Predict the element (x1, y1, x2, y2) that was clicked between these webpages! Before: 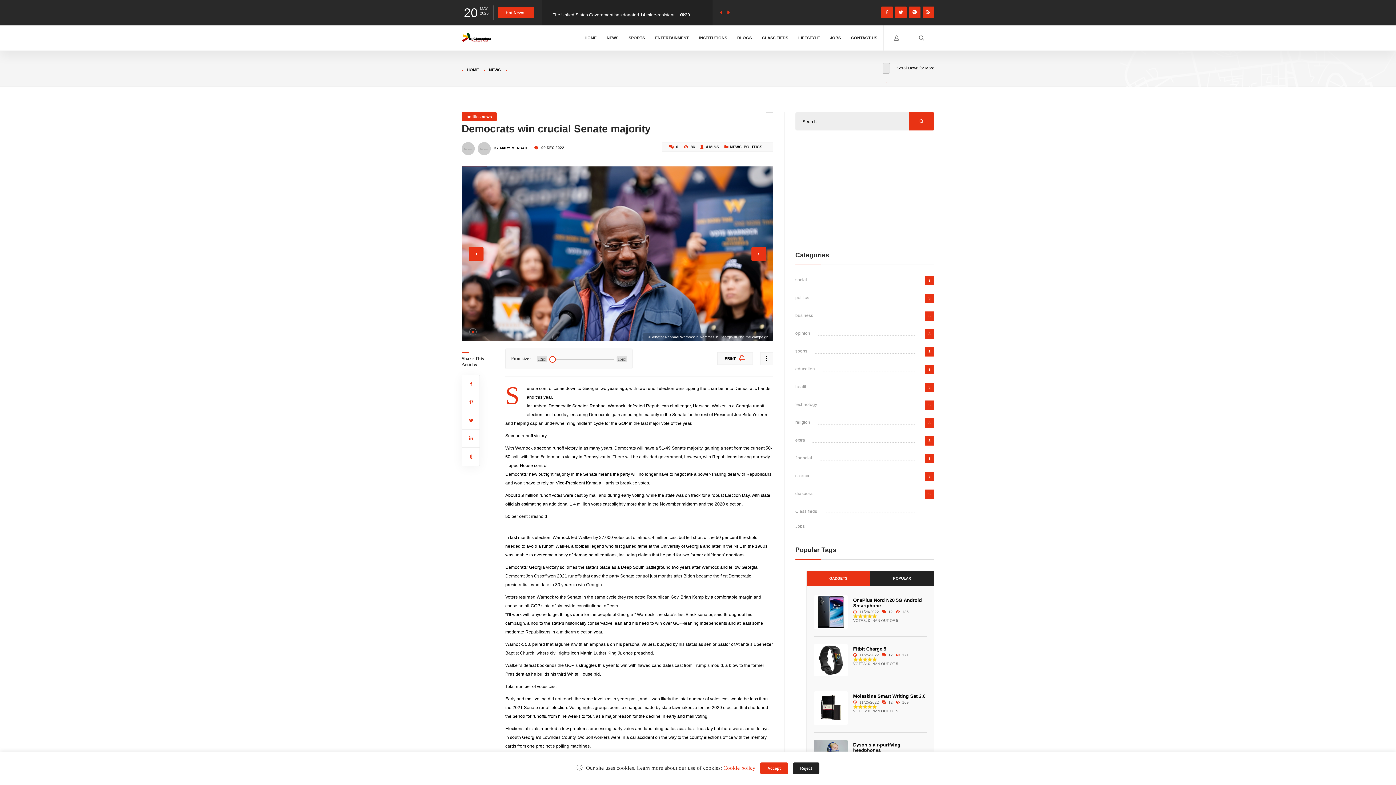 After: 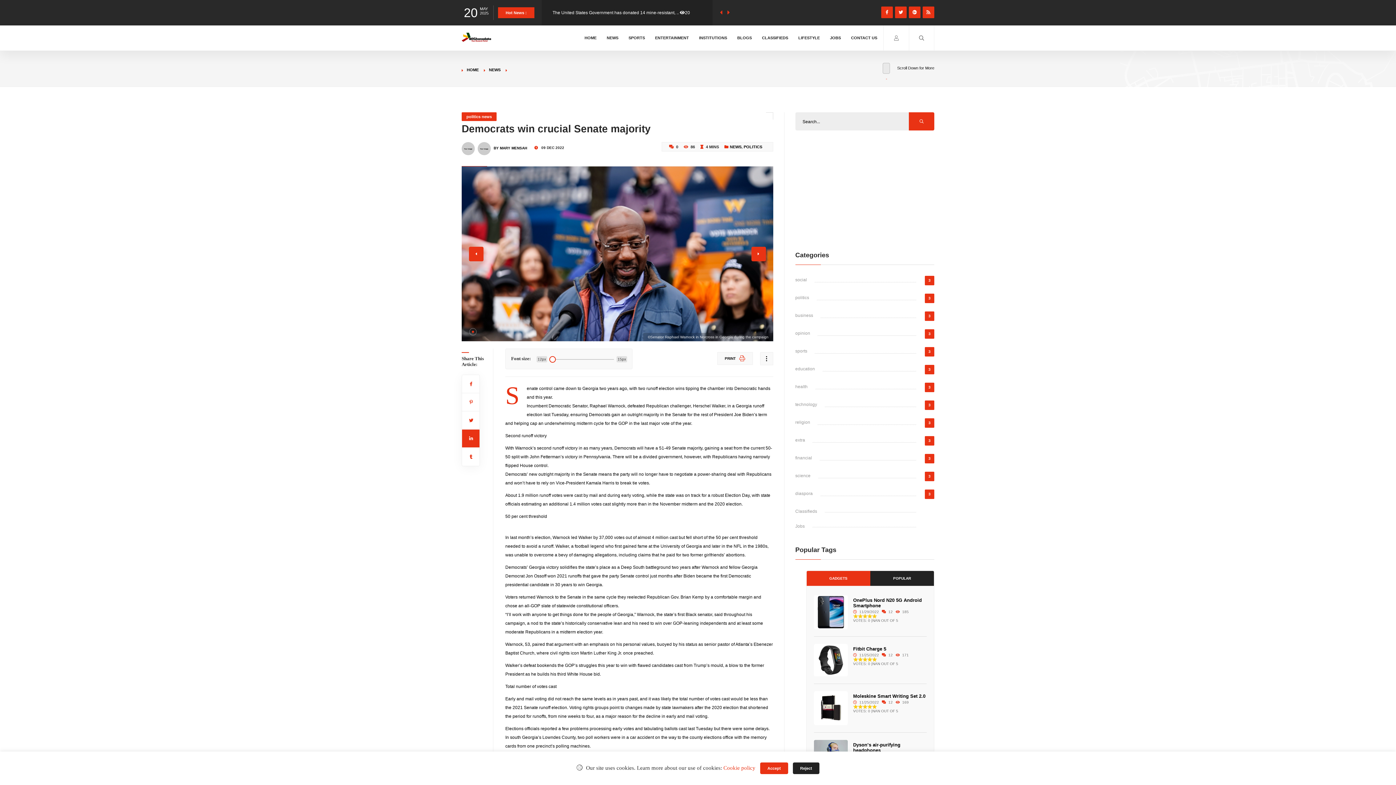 Action: bbox: (462, 429, 480, 448)